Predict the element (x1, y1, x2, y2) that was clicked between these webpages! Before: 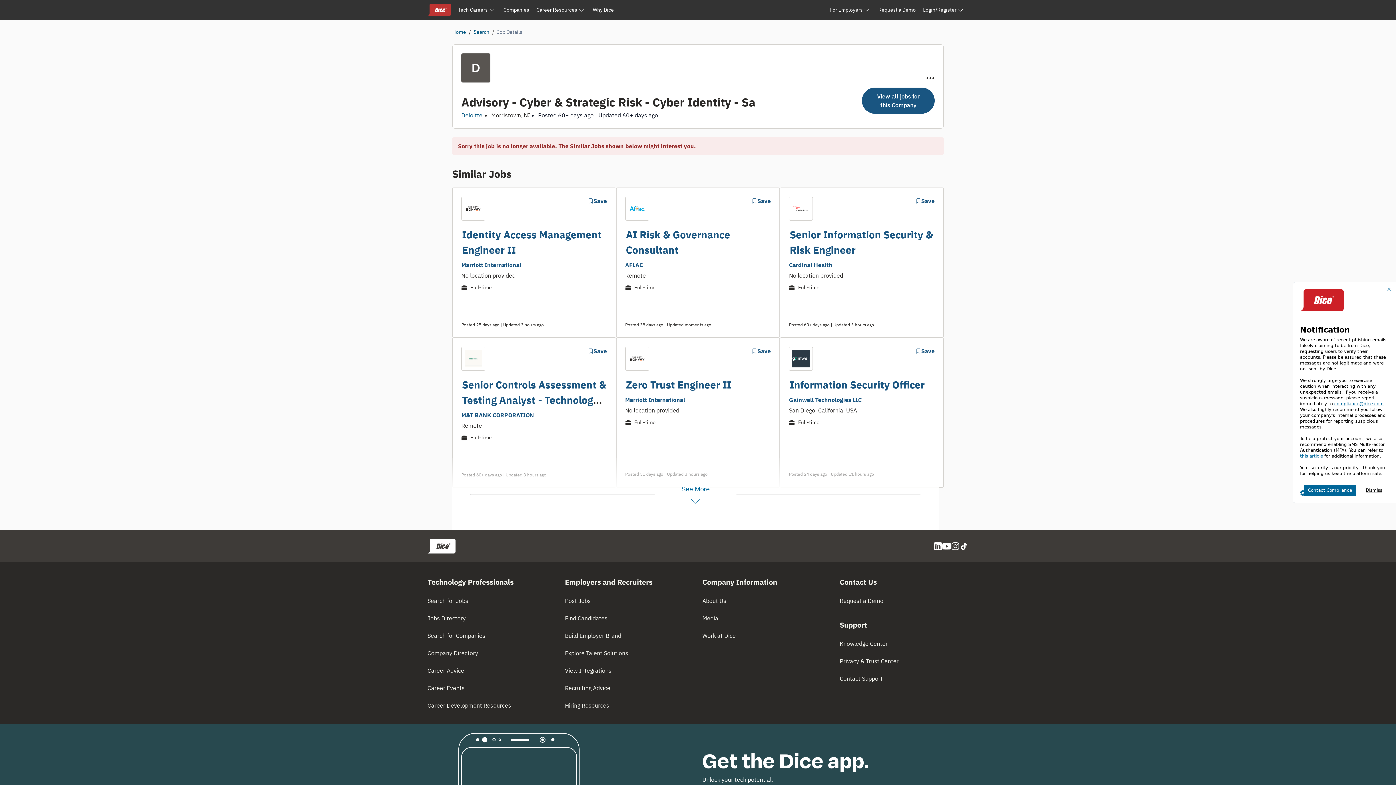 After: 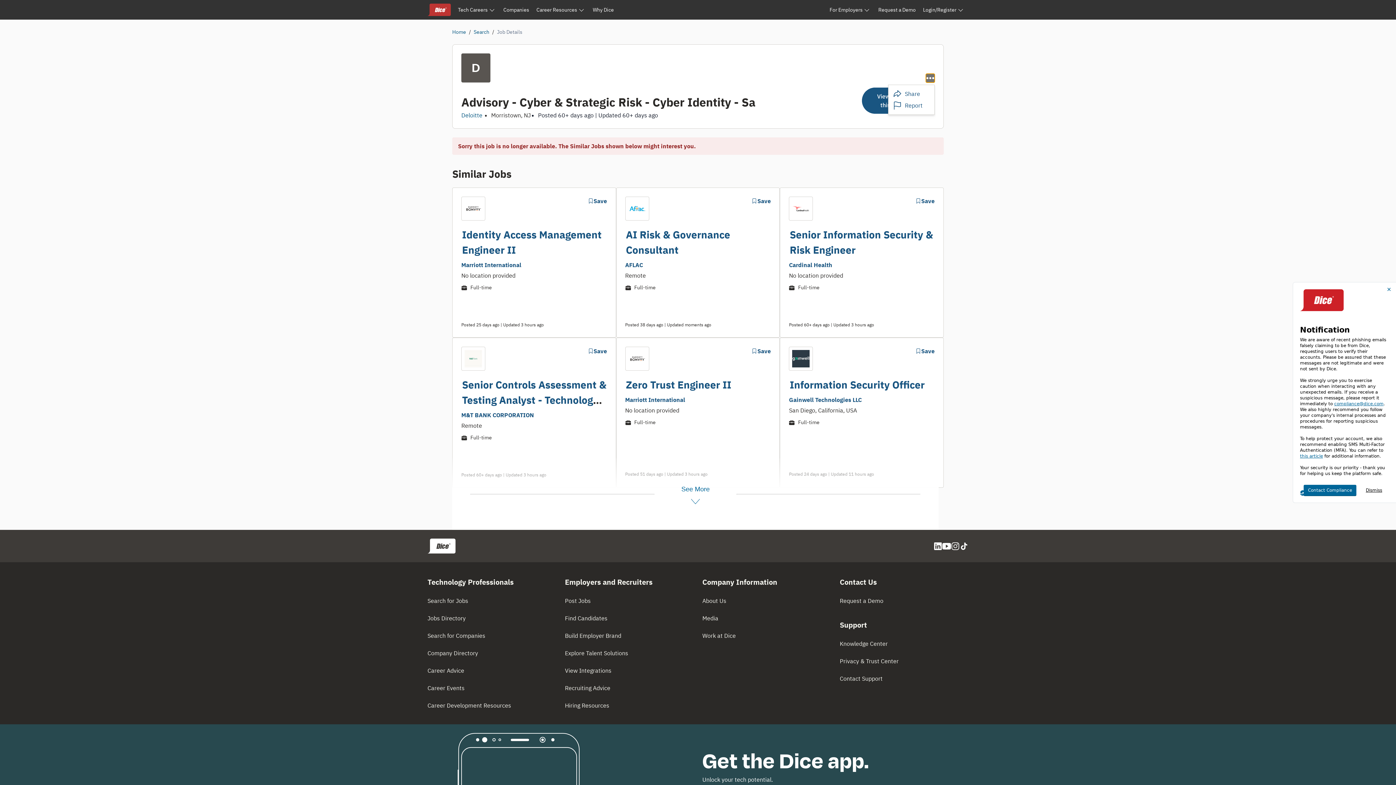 Action: label: Options bbox: (926, 73, 934, 82)